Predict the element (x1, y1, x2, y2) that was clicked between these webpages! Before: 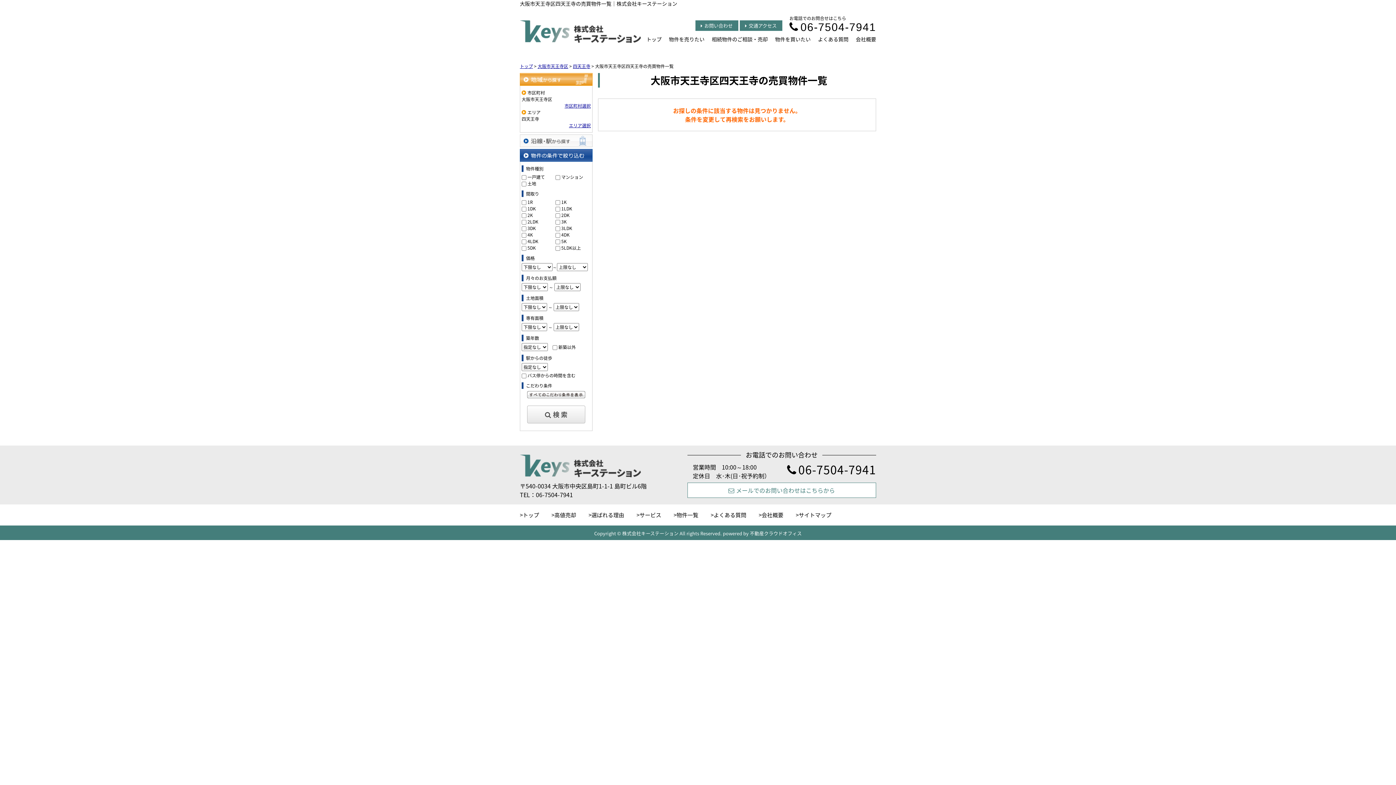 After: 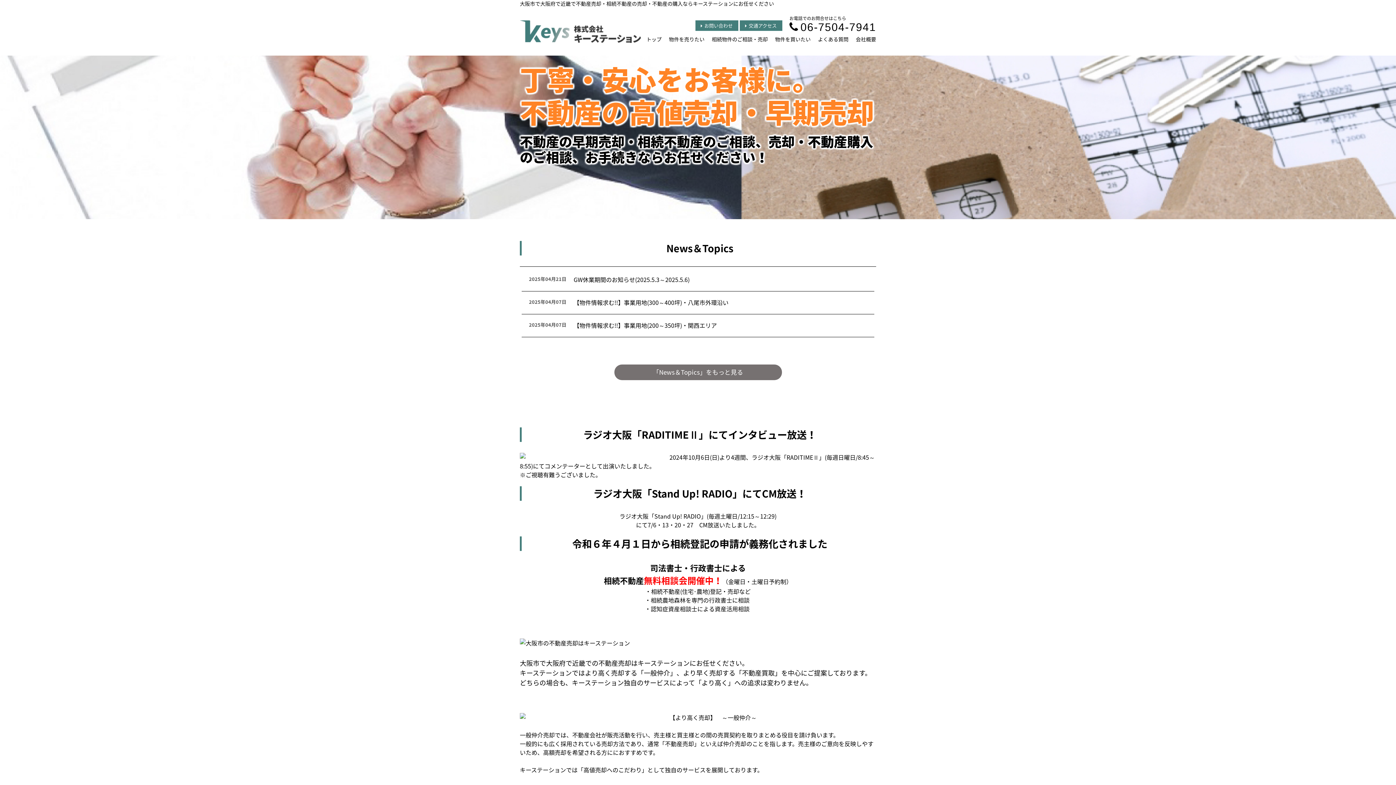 Action: bbox: (520, 20, 636, 44)